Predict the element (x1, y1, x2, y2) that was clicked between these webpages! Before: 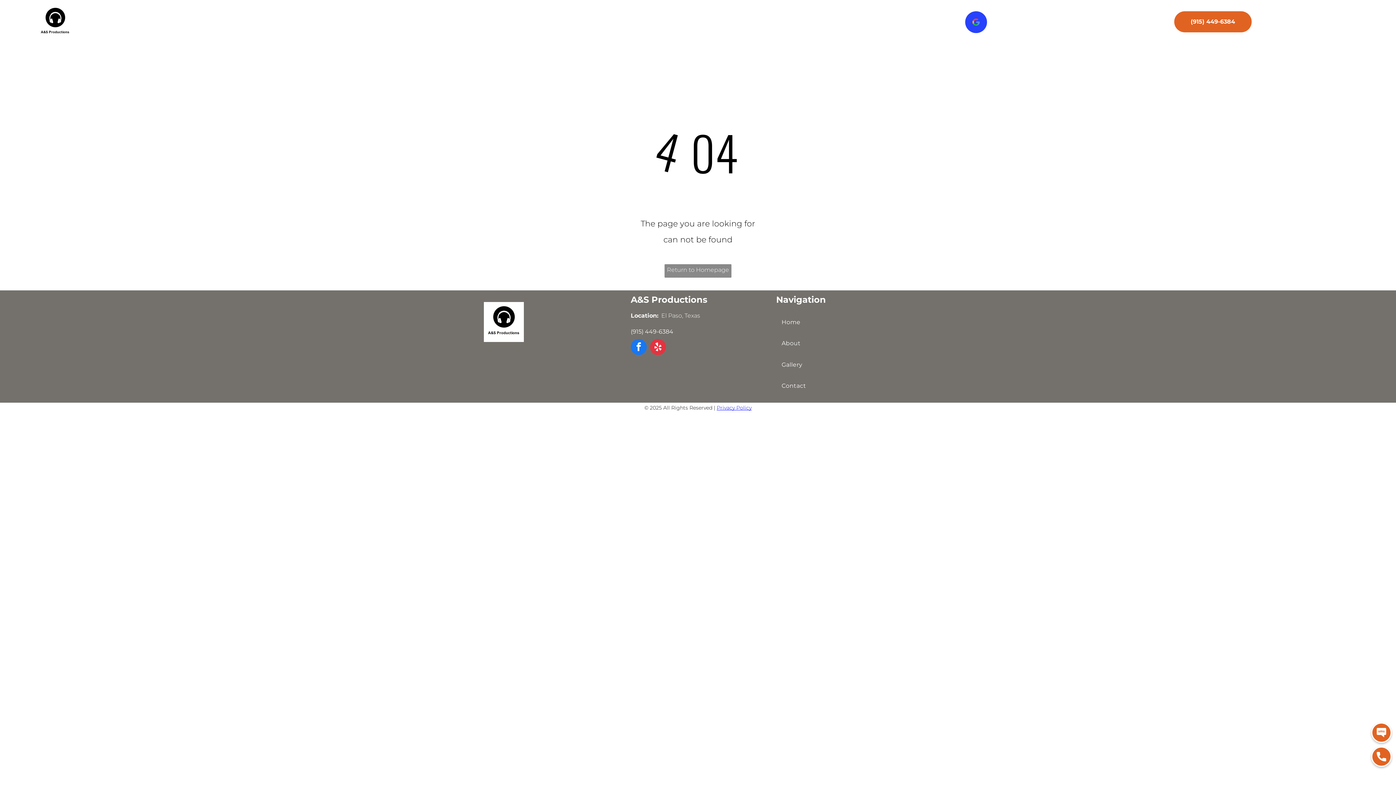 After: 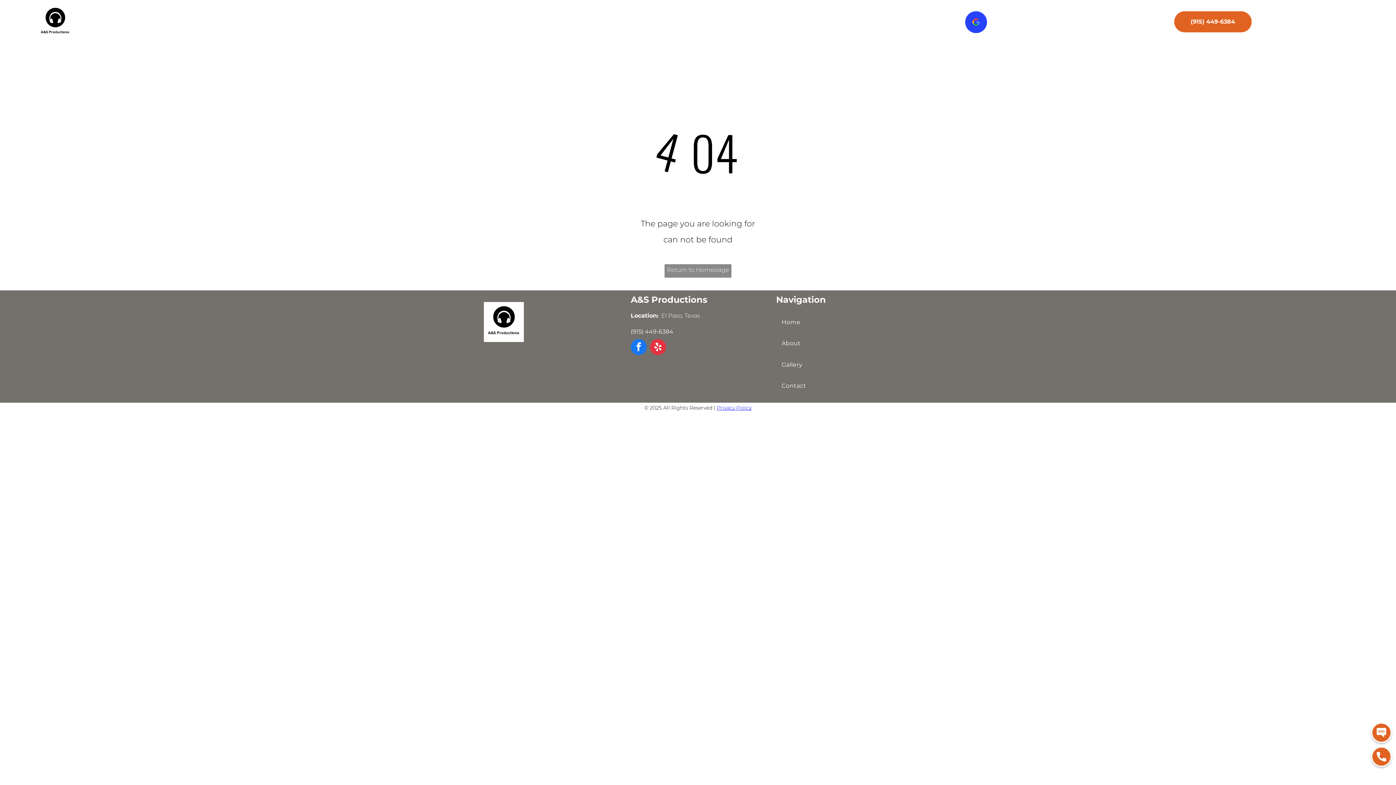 Action: bbox: (630, 339, 646, 357) label: facebook